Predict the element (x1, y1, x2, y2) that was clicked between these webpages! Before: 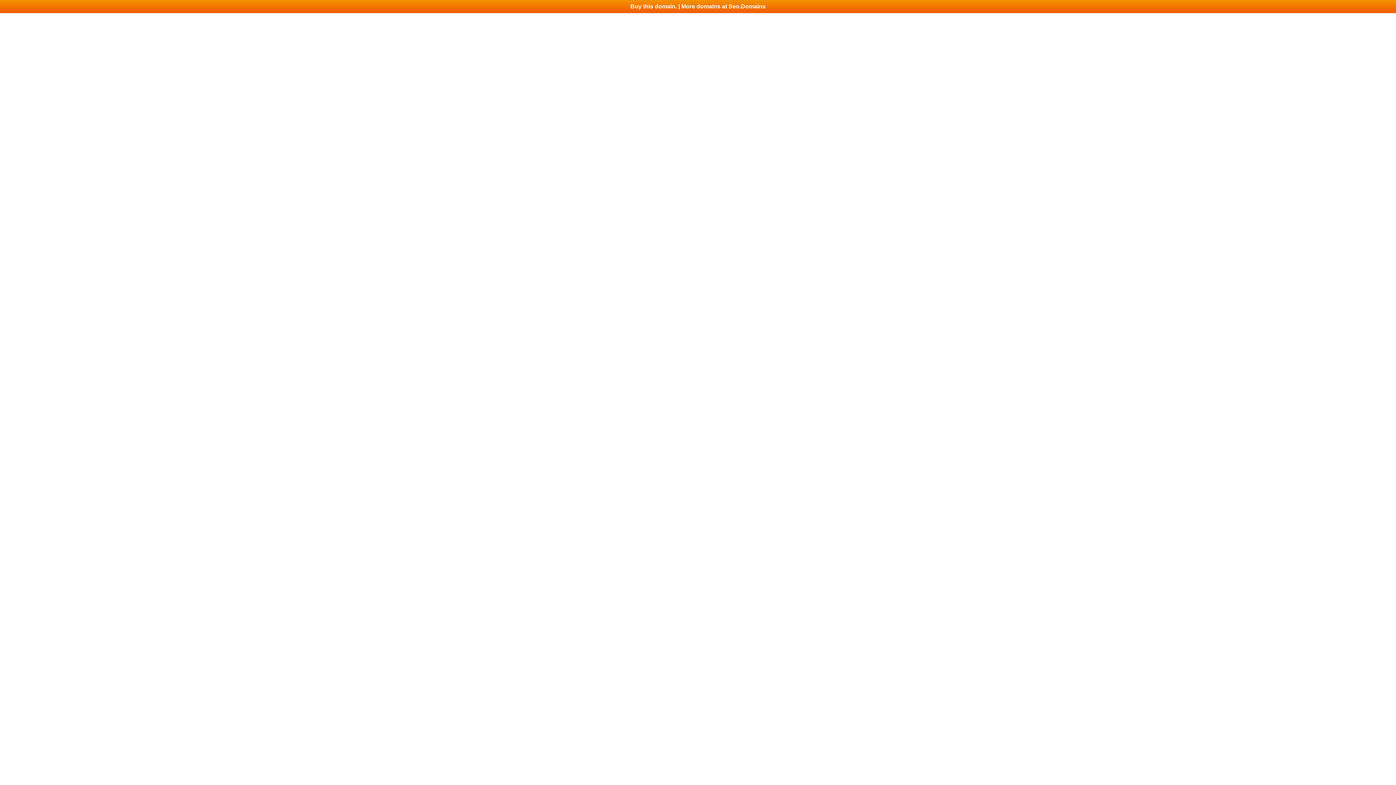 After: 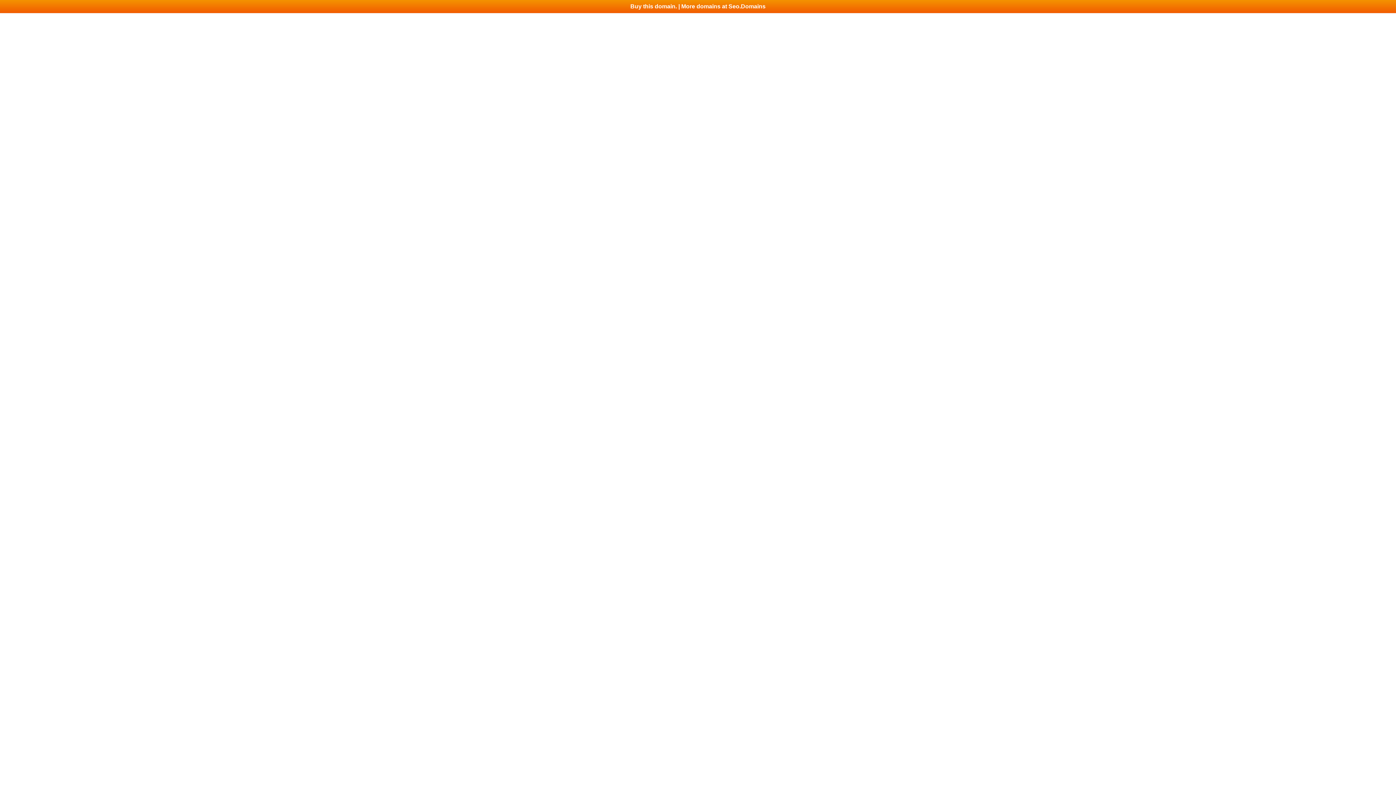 Action: label: Buy this domain. | More domains at Seo.Domains bbox: (0, 0, 1396, 13)